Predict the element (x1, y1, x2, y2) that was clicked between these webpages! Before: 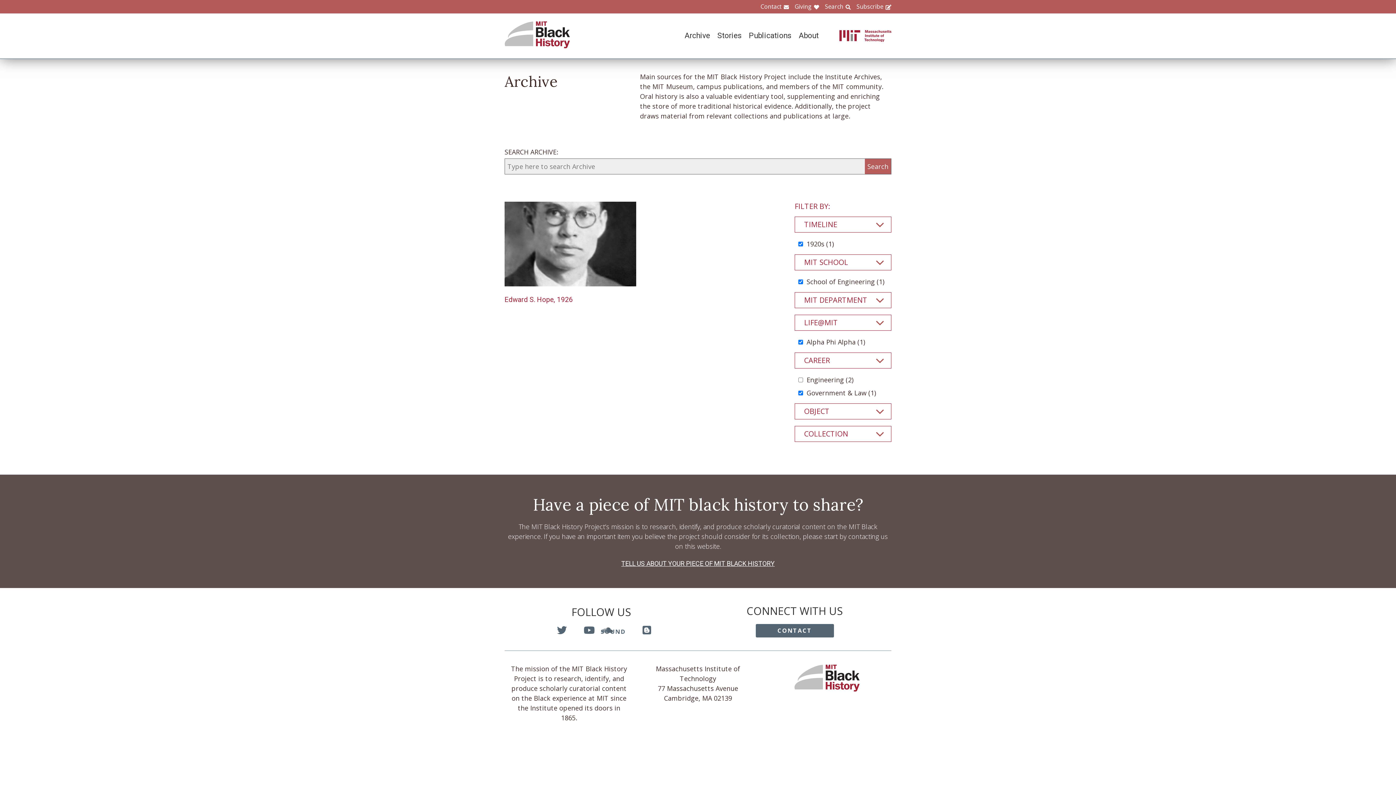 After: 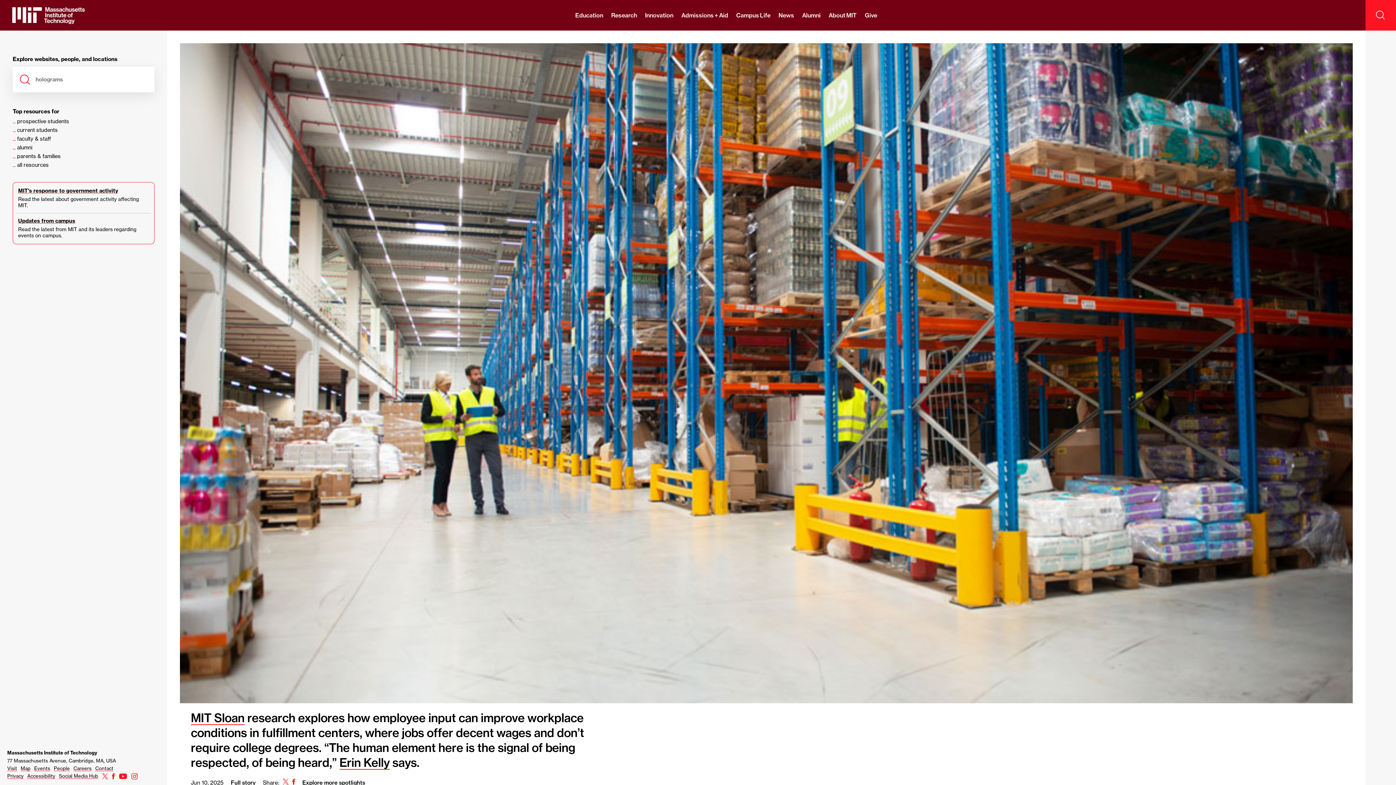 Action: bbox: (829, 30, 891, 41) label: MIT